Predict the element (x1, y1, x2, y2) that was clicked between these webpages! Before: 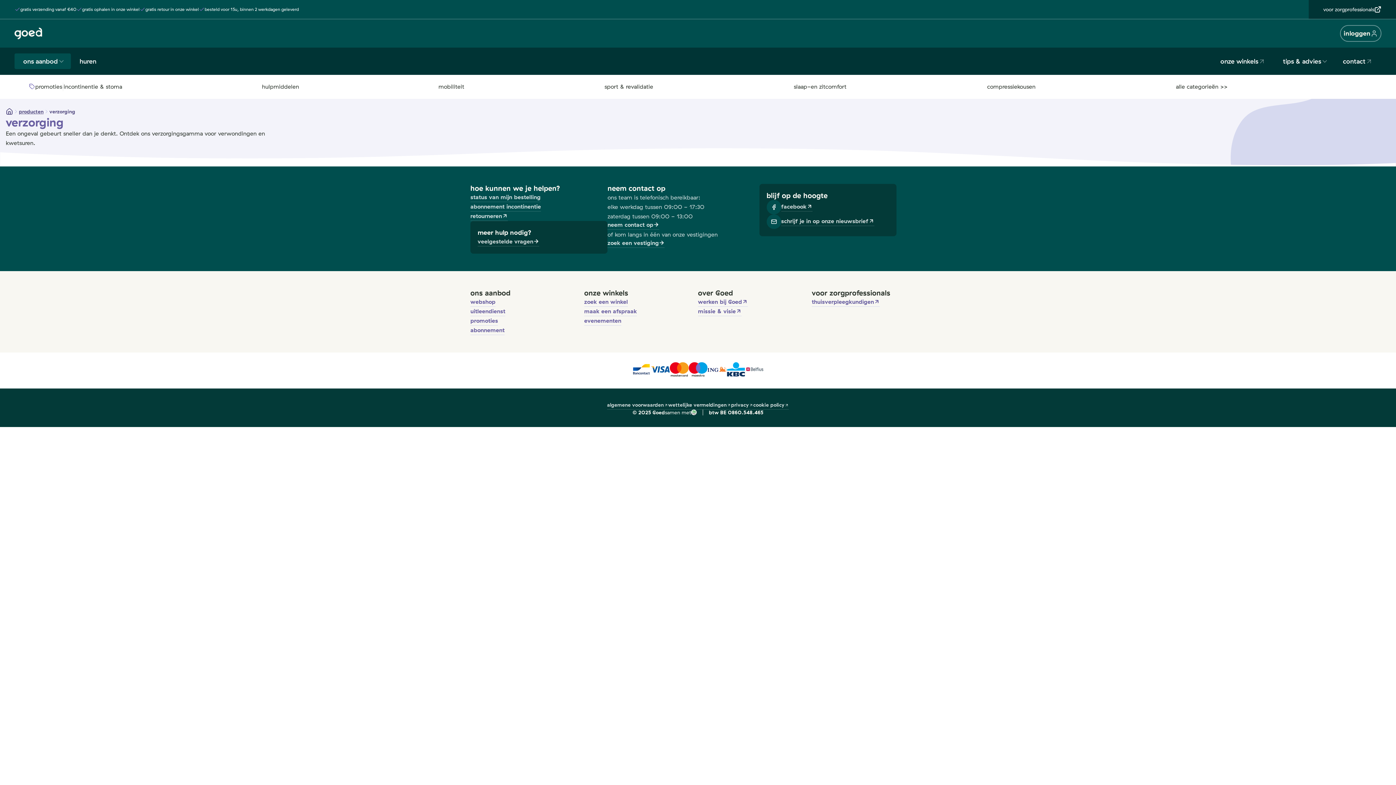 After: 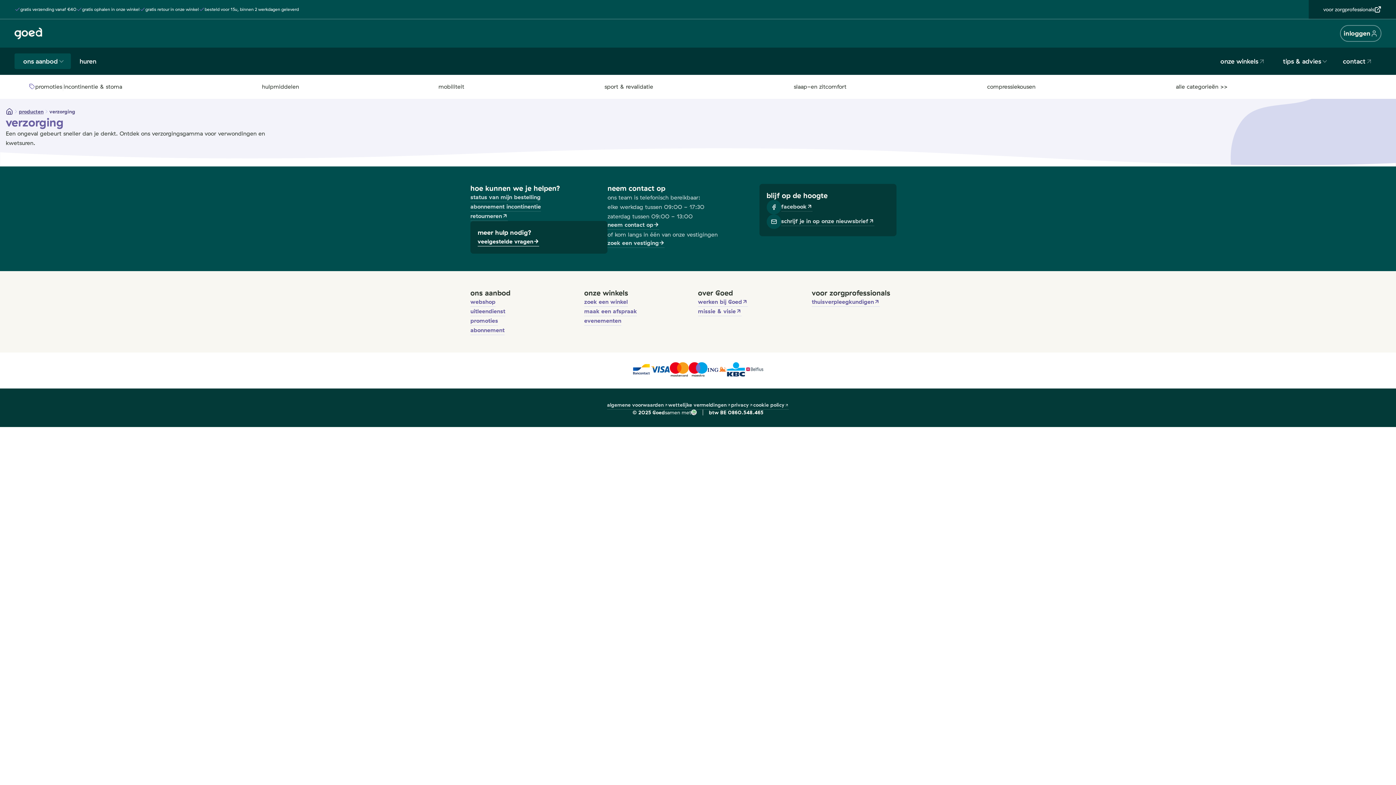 Action: bbox: (477, 237, 539, 246) label: veelgestelde vragen